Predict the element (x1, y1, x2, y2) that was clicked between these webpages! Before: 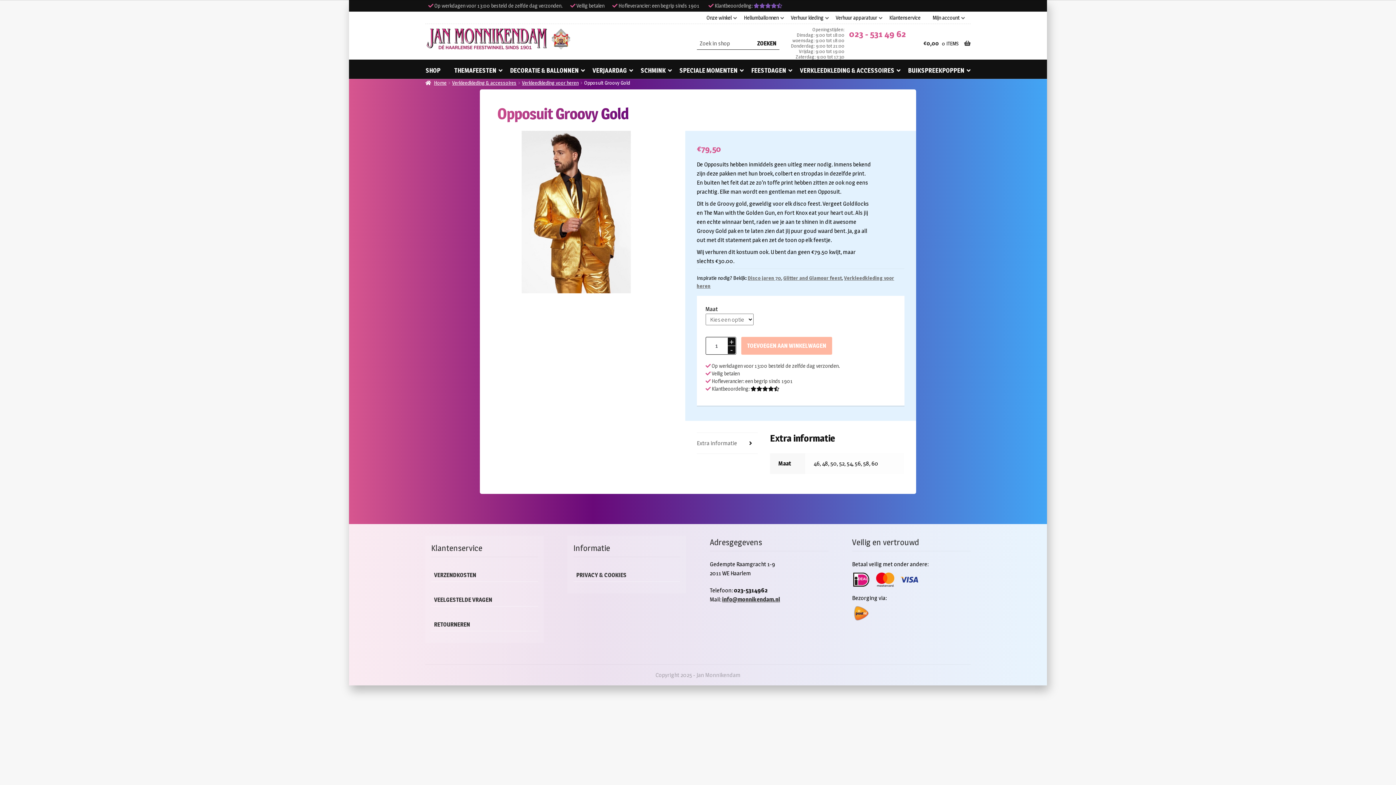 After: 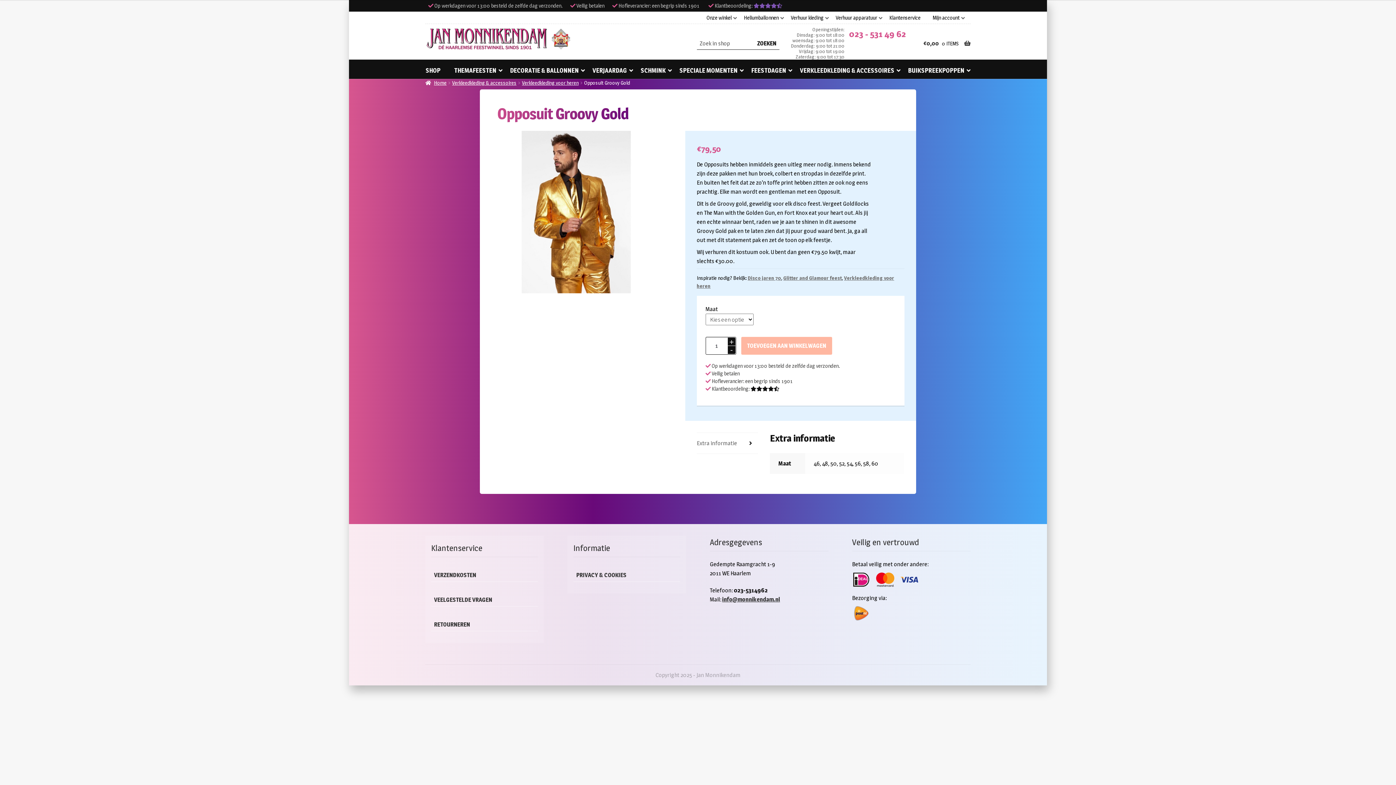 Action: label: Extra informatie bbox: (696, 433, 758, 453)